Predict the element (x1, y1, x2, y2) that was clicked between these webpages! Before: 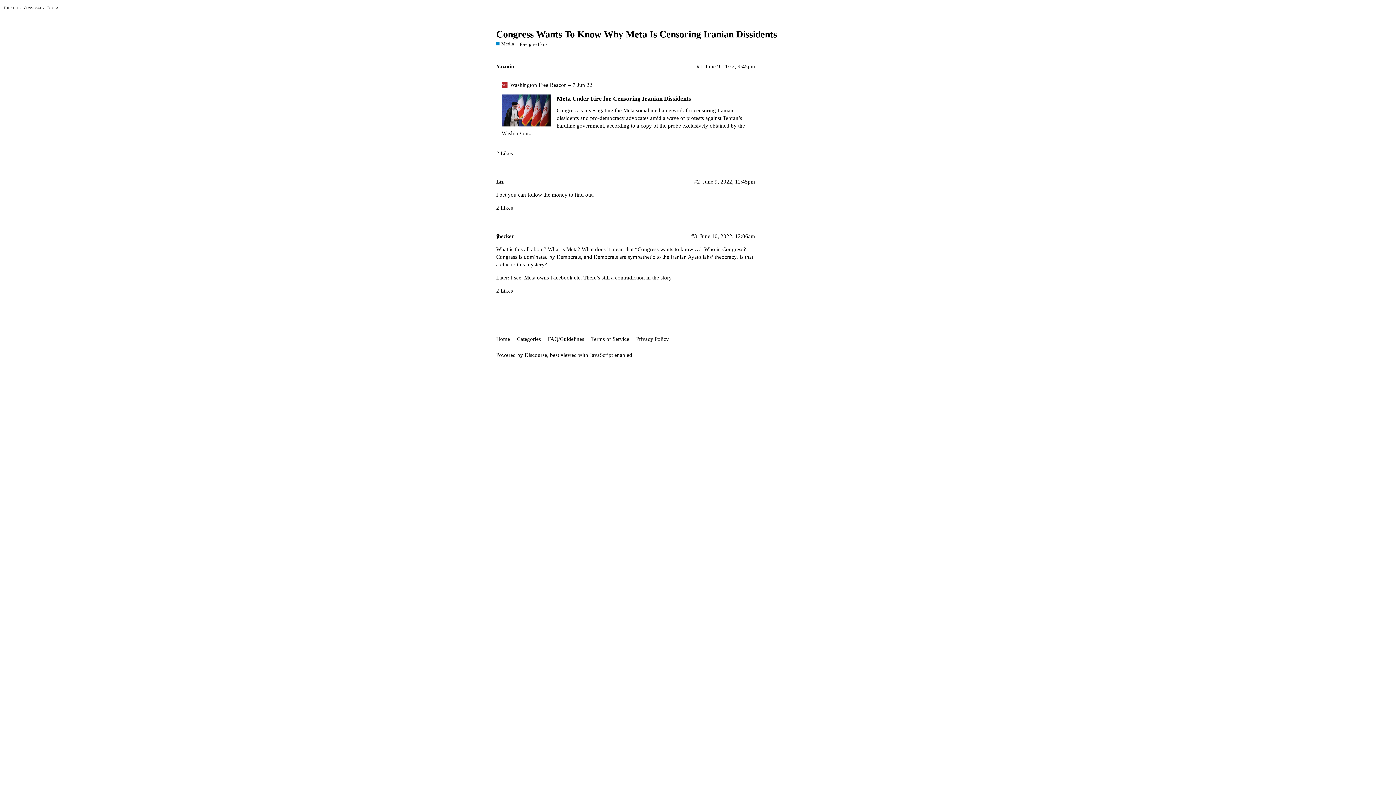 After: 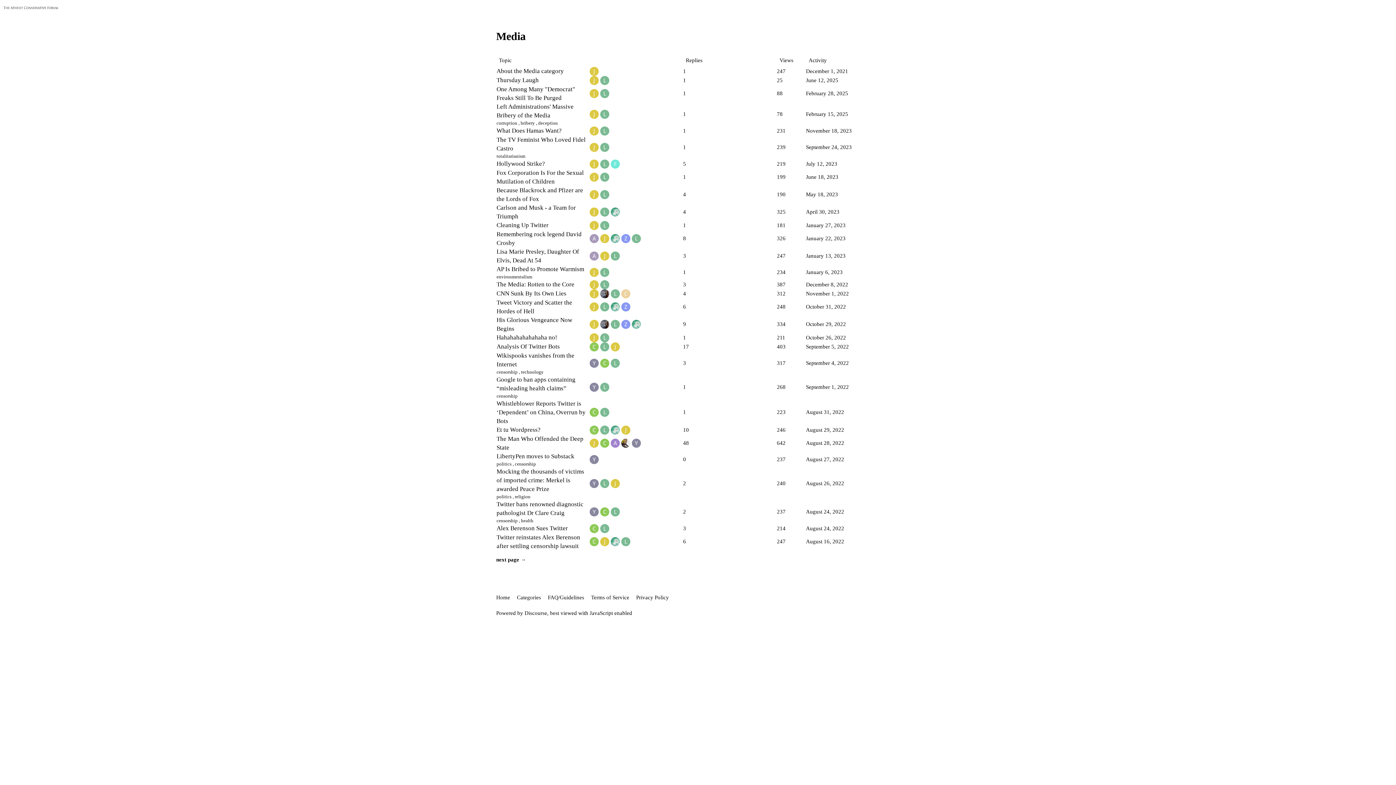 Action: label: Media bbox: (496, 40, 514, 47)